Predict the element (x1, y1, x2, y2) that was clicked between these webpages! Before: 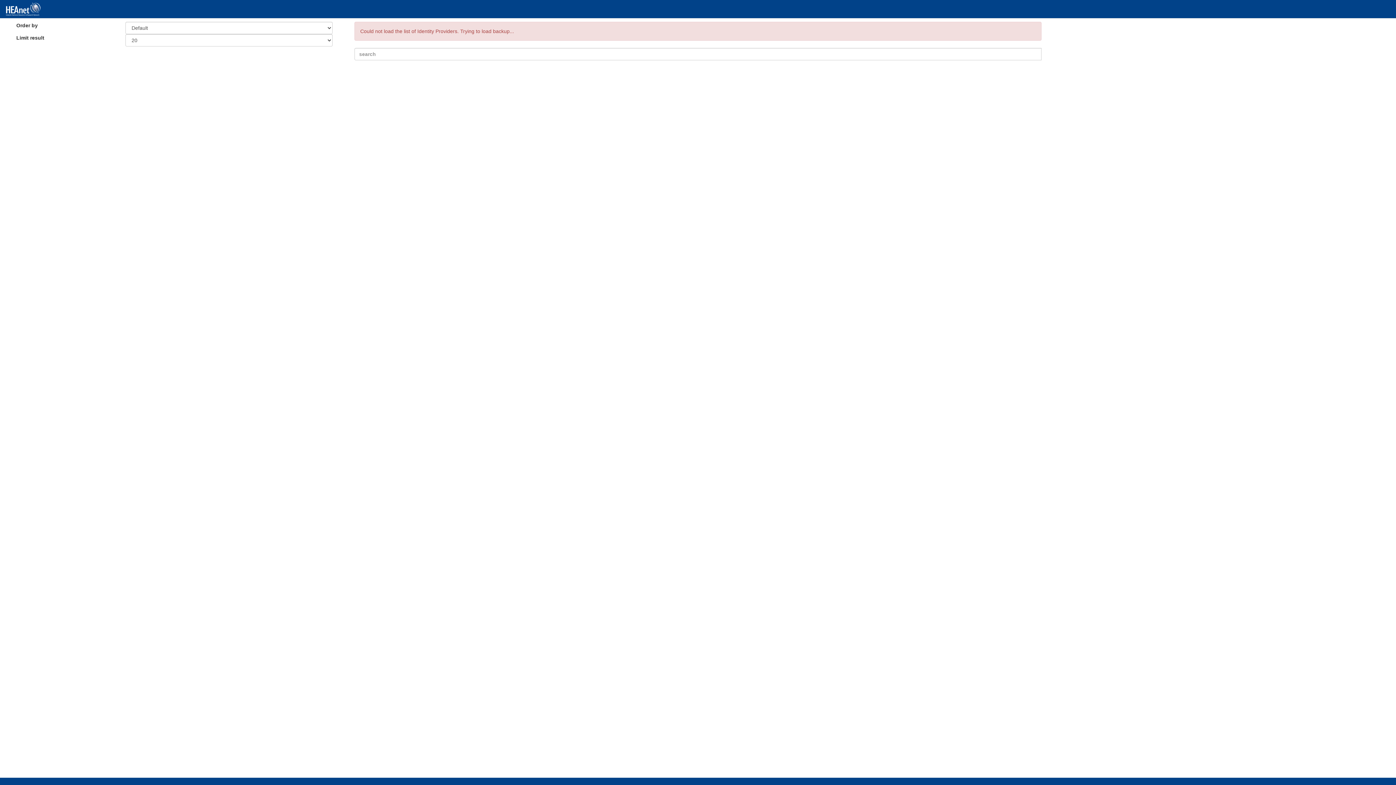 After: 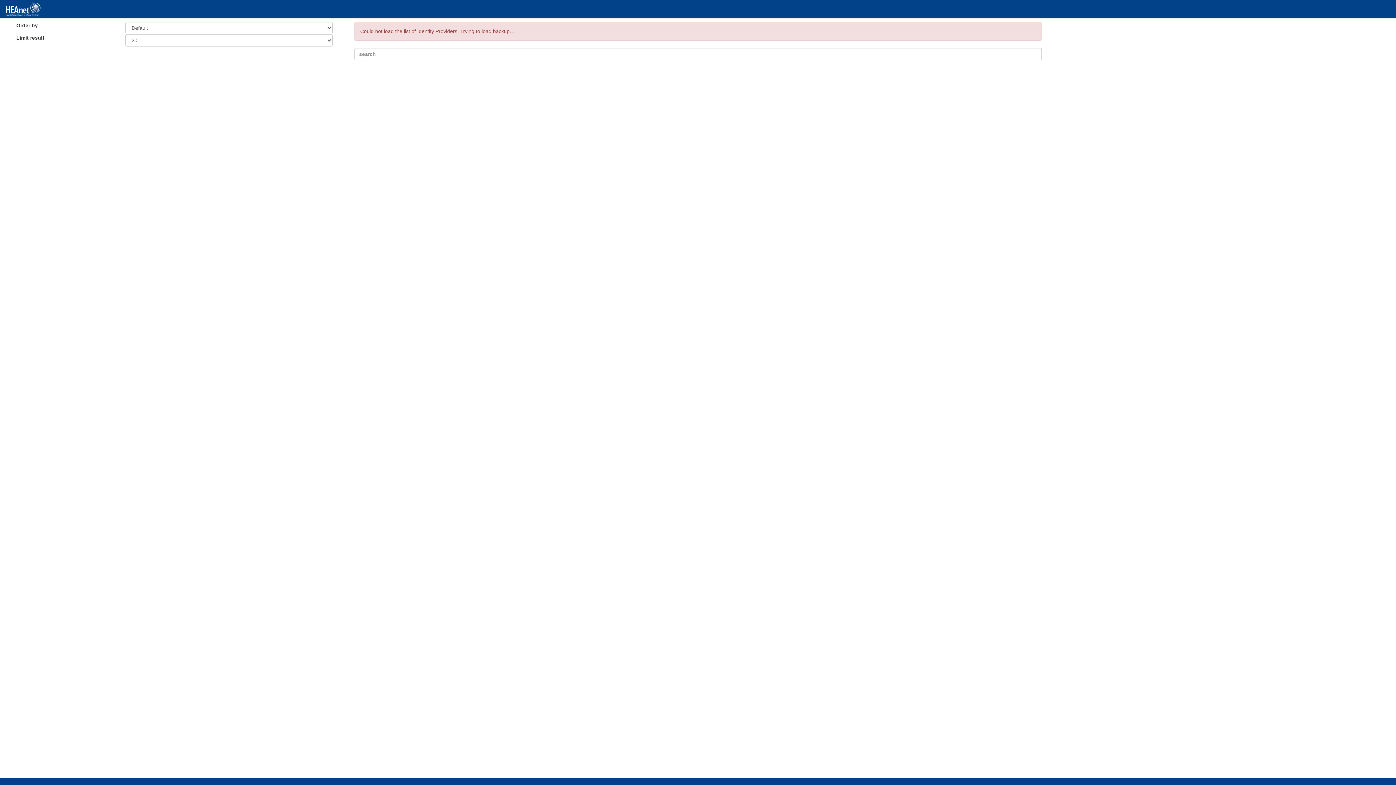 Action: bbox: (0, 0, 46, 18)